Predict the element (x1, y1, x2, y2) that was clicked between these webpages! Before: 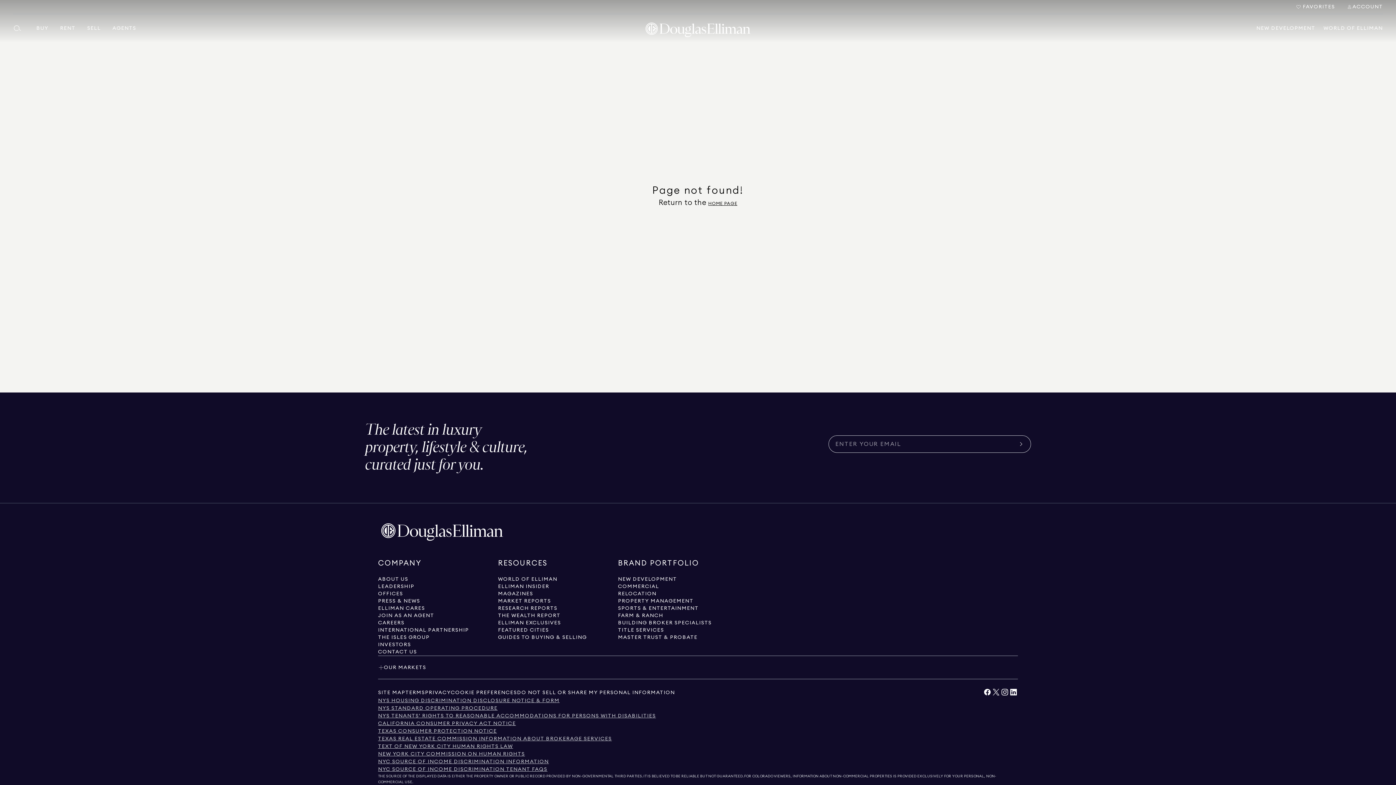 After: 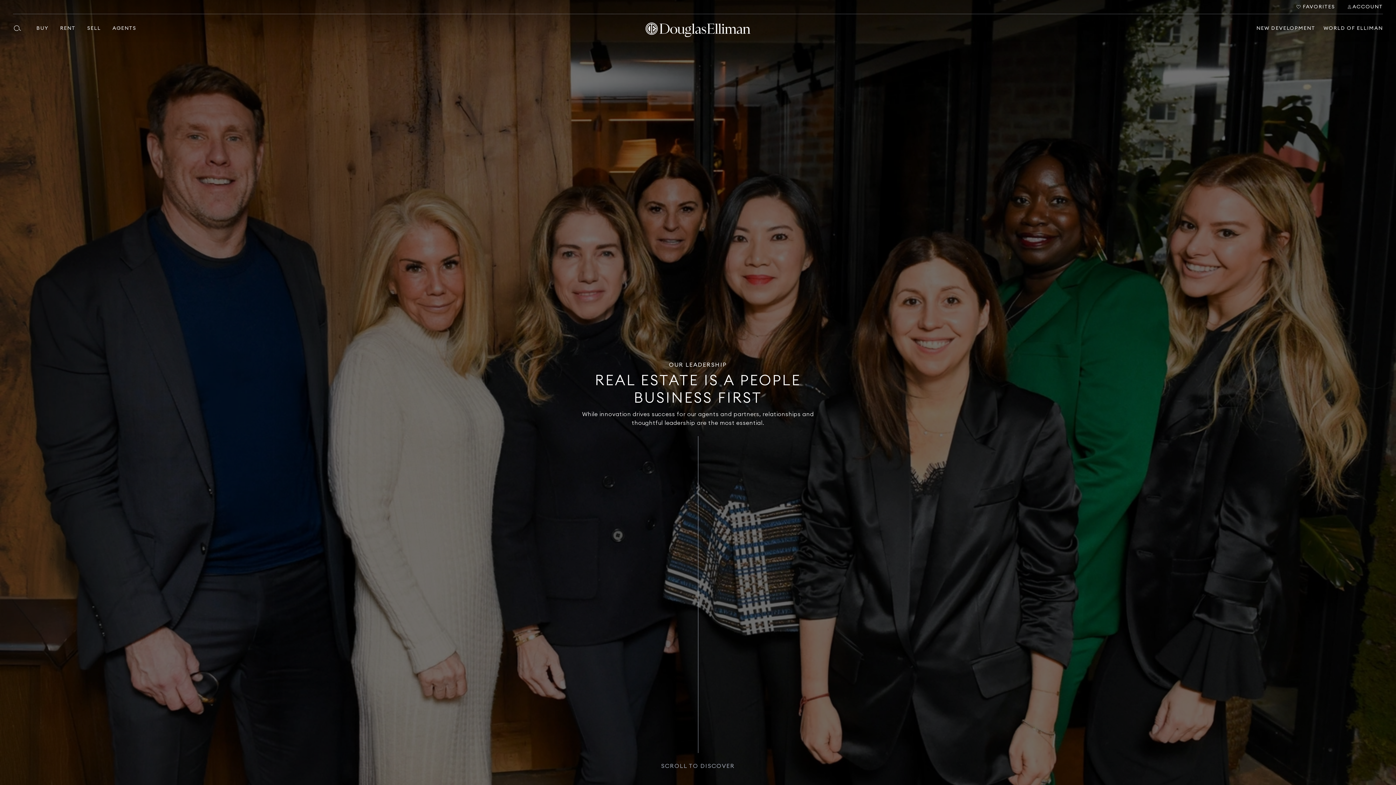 Action: bbox: (378, 583, 414, 590) label: Go to leadership page